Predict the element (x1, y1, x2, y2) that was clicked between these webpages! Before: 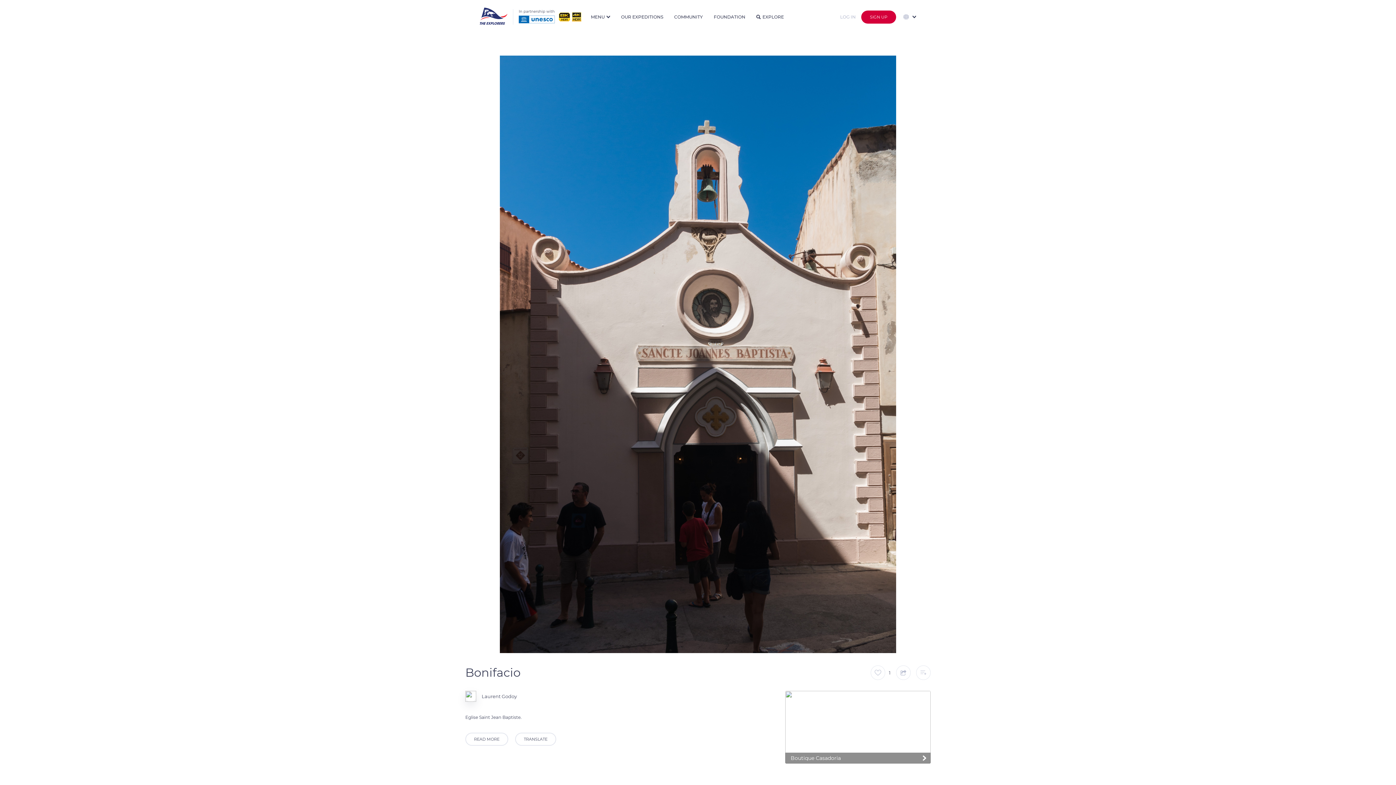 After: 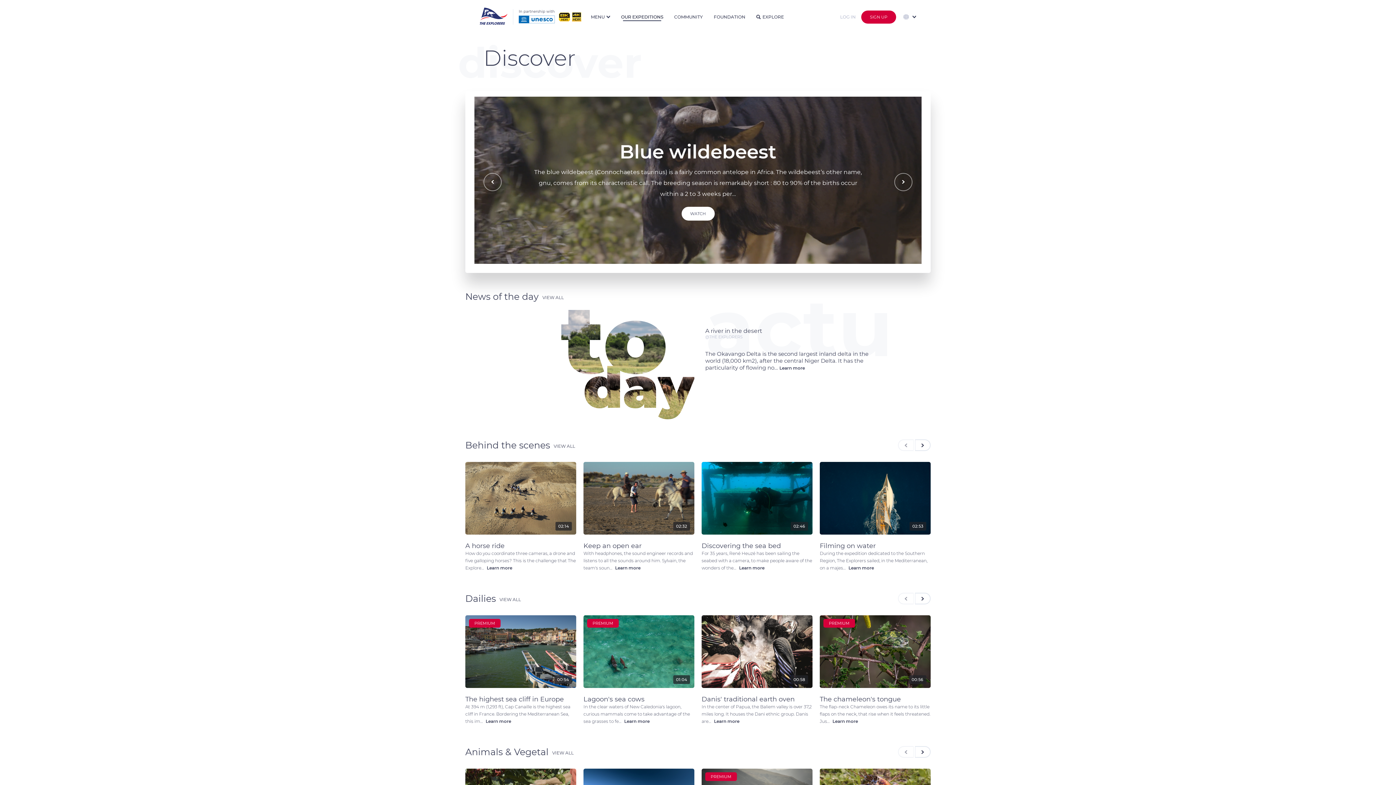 Action: label: OUR EXPEDITIONS bbox: (621, 0, 663, 33)